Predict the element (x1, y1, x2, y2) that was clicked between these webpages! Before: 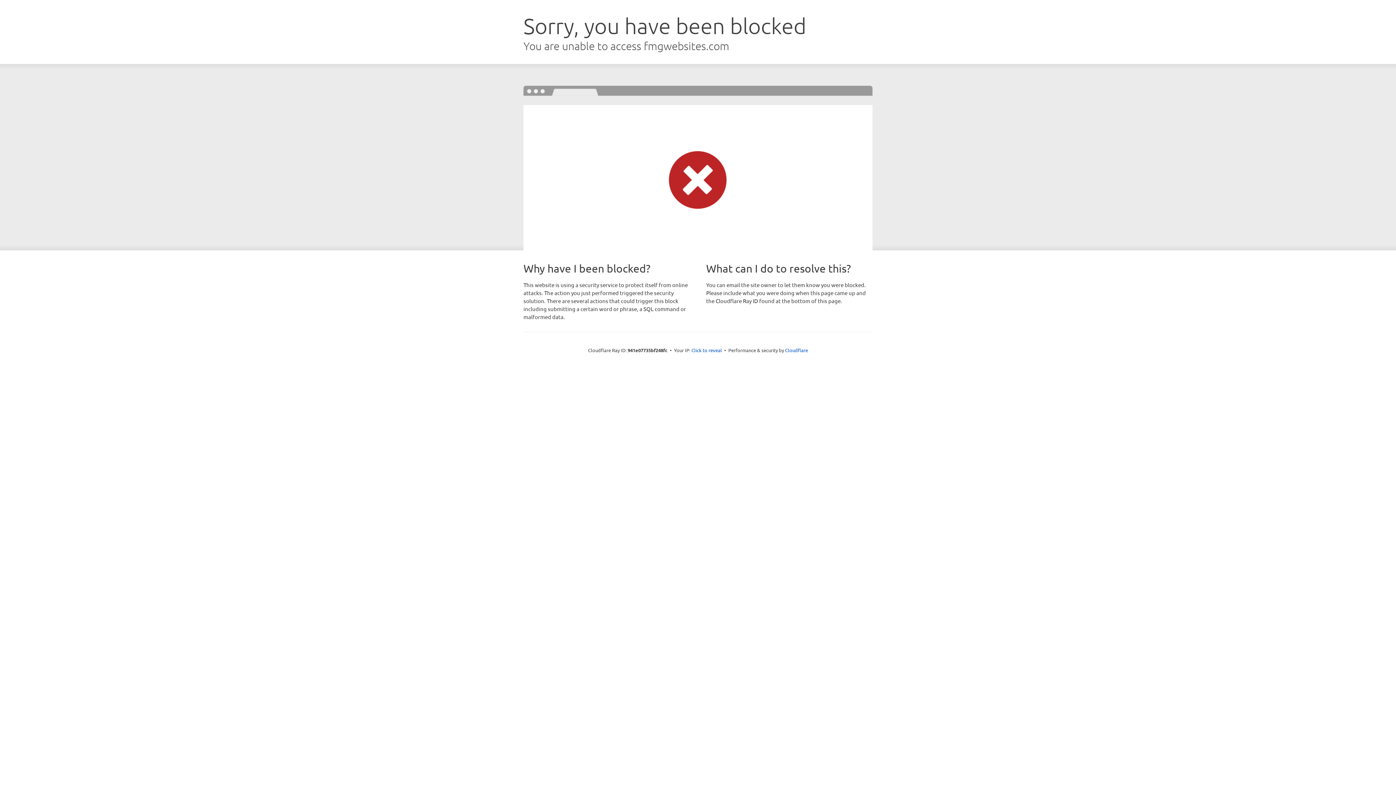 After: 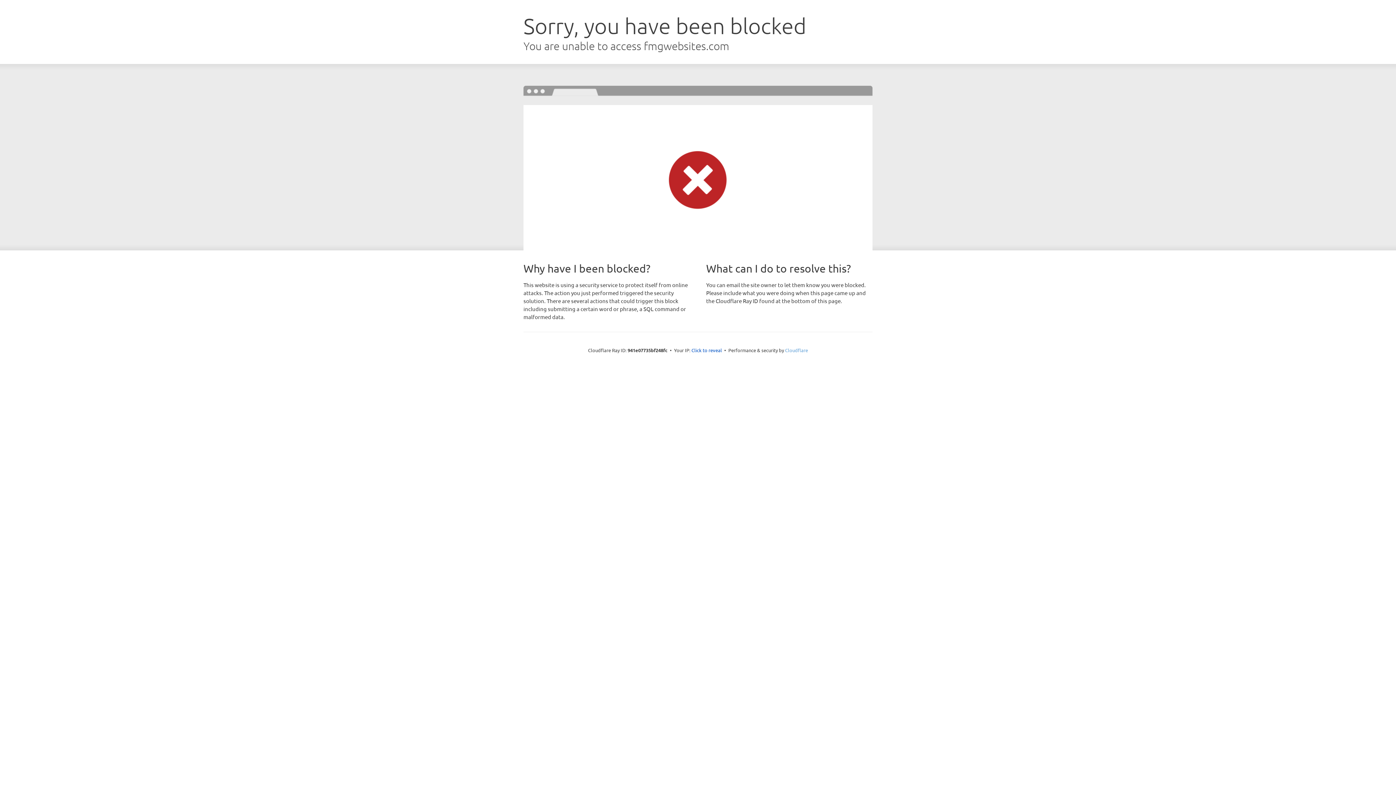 Action: label: Cloudflare bbox: (785, 347, 808, 353)